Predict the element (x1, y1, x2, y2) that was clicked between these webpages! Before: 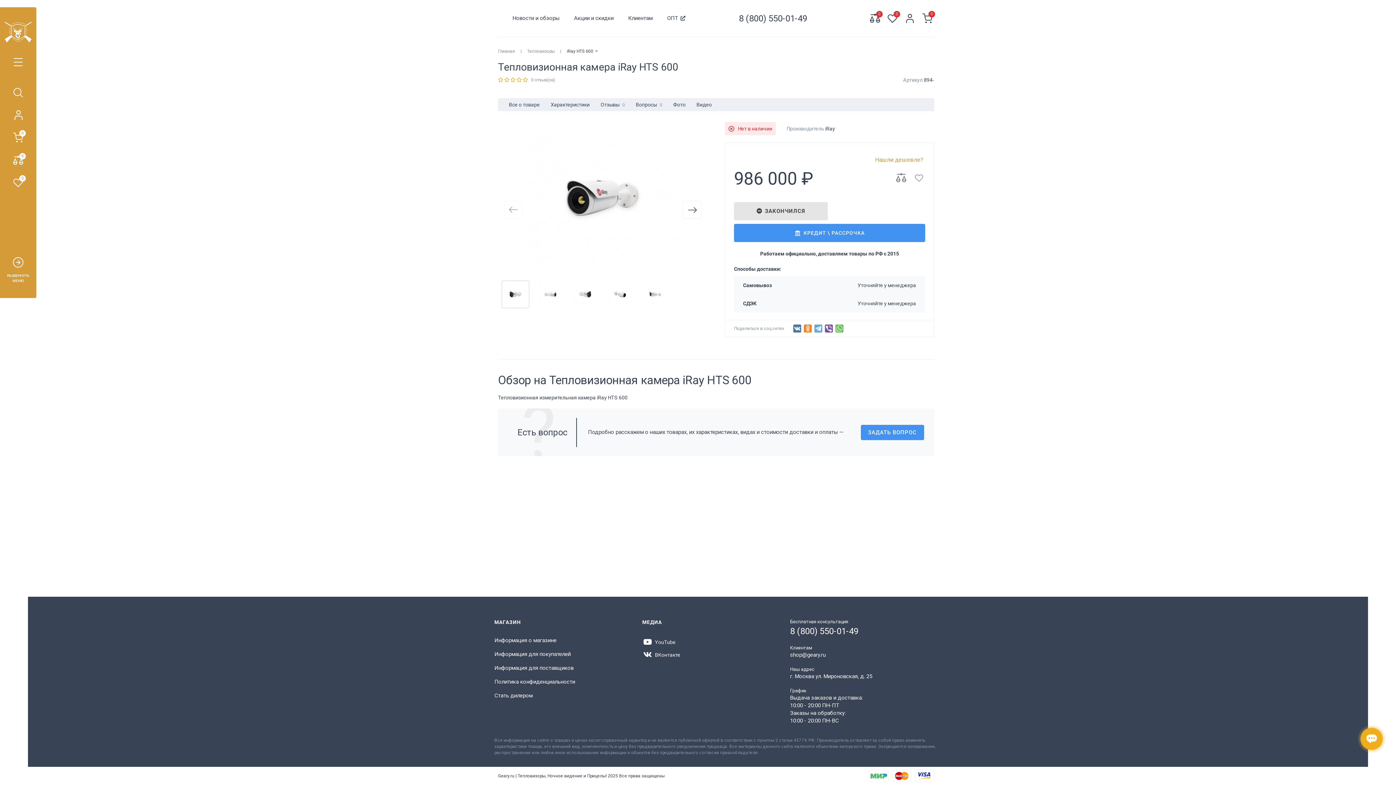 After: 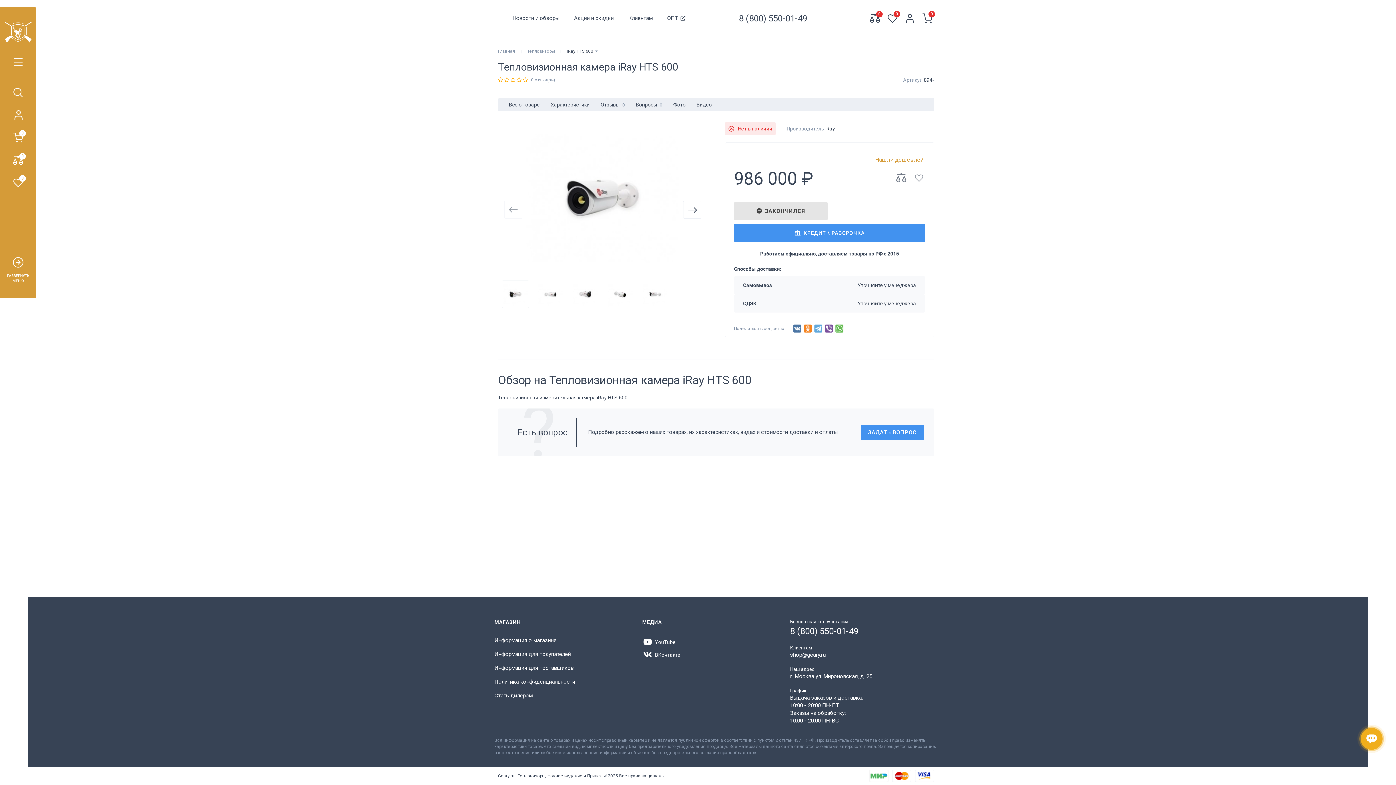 Action: bbox: (504, 200, 522, 218) label: Навигация